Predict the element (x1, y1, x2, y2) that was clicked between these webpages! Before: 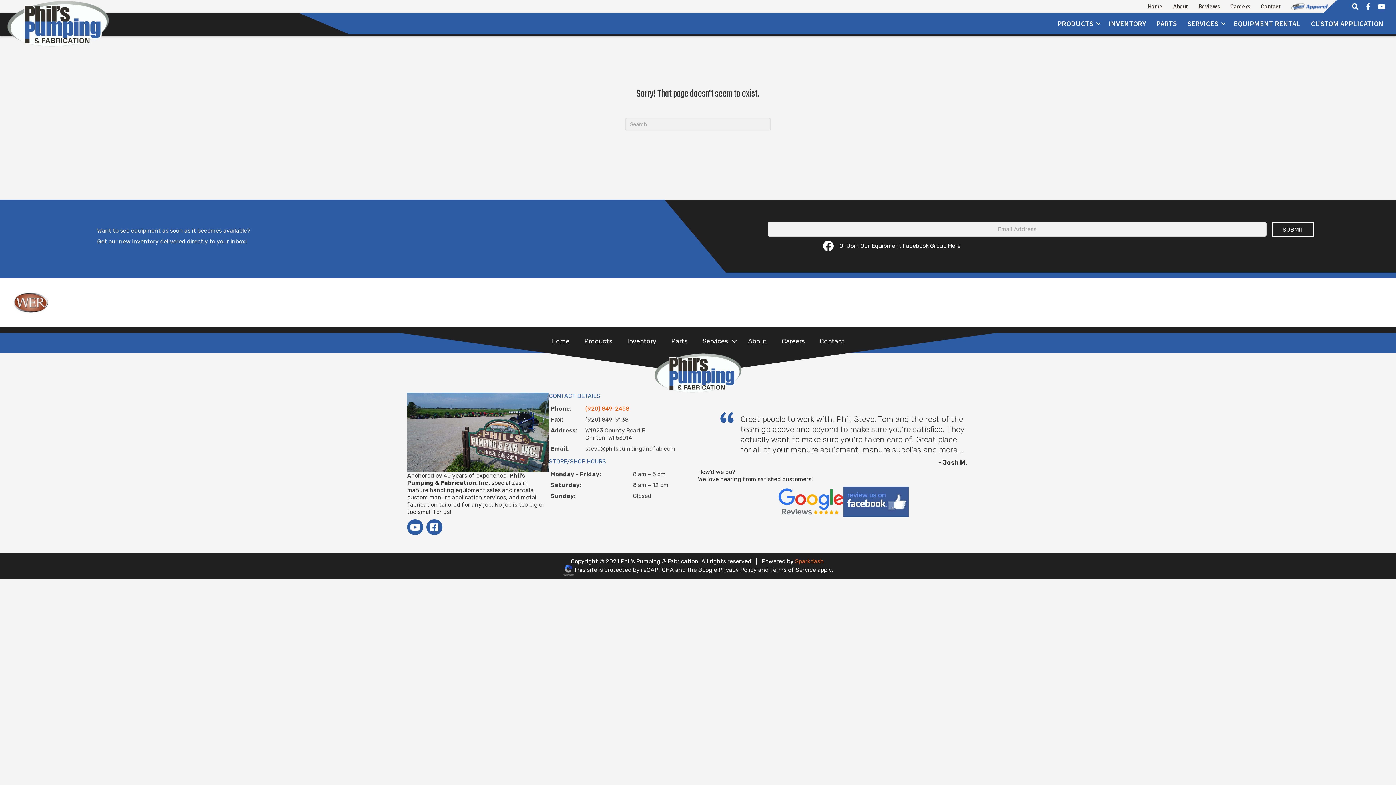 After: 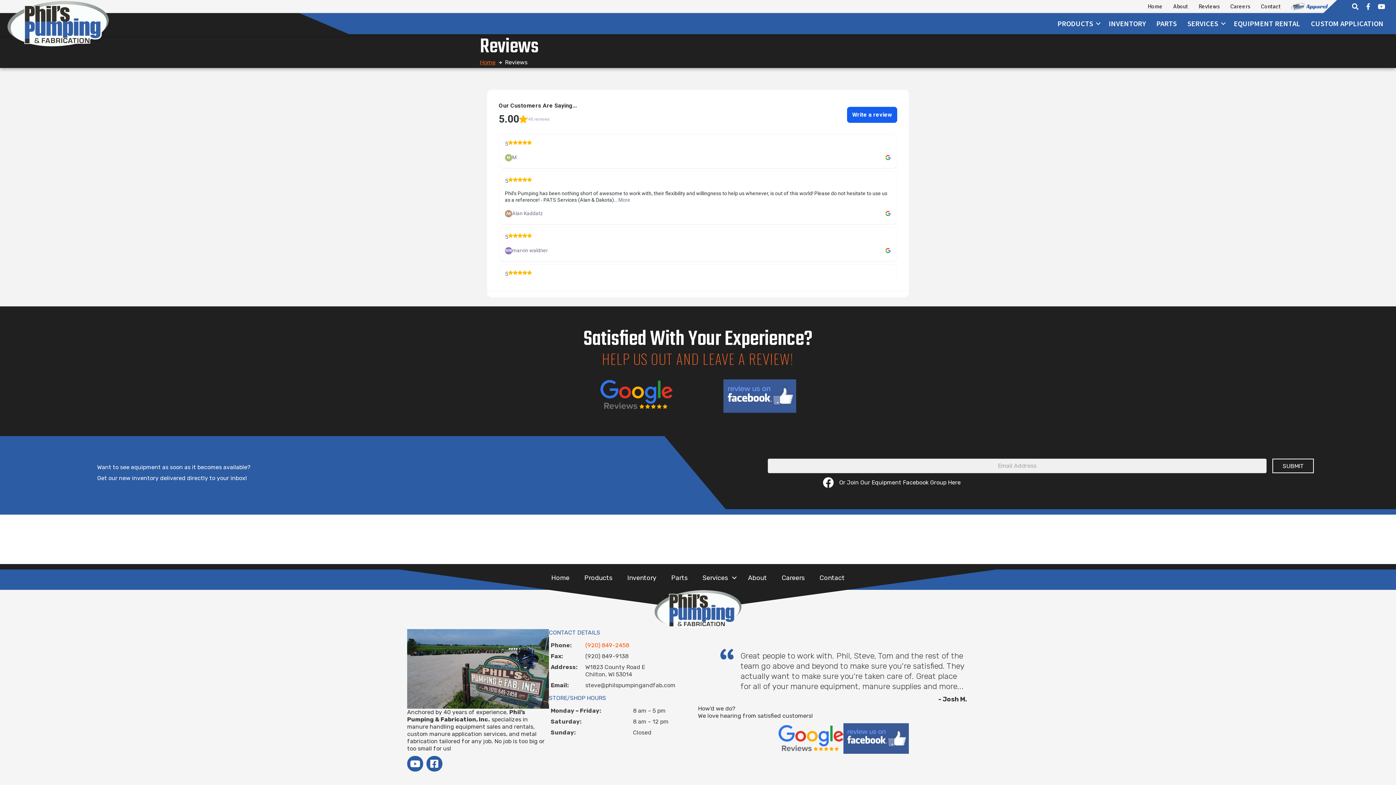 Action: label: Reviews bbox: (1193, 0, 1225, 12)